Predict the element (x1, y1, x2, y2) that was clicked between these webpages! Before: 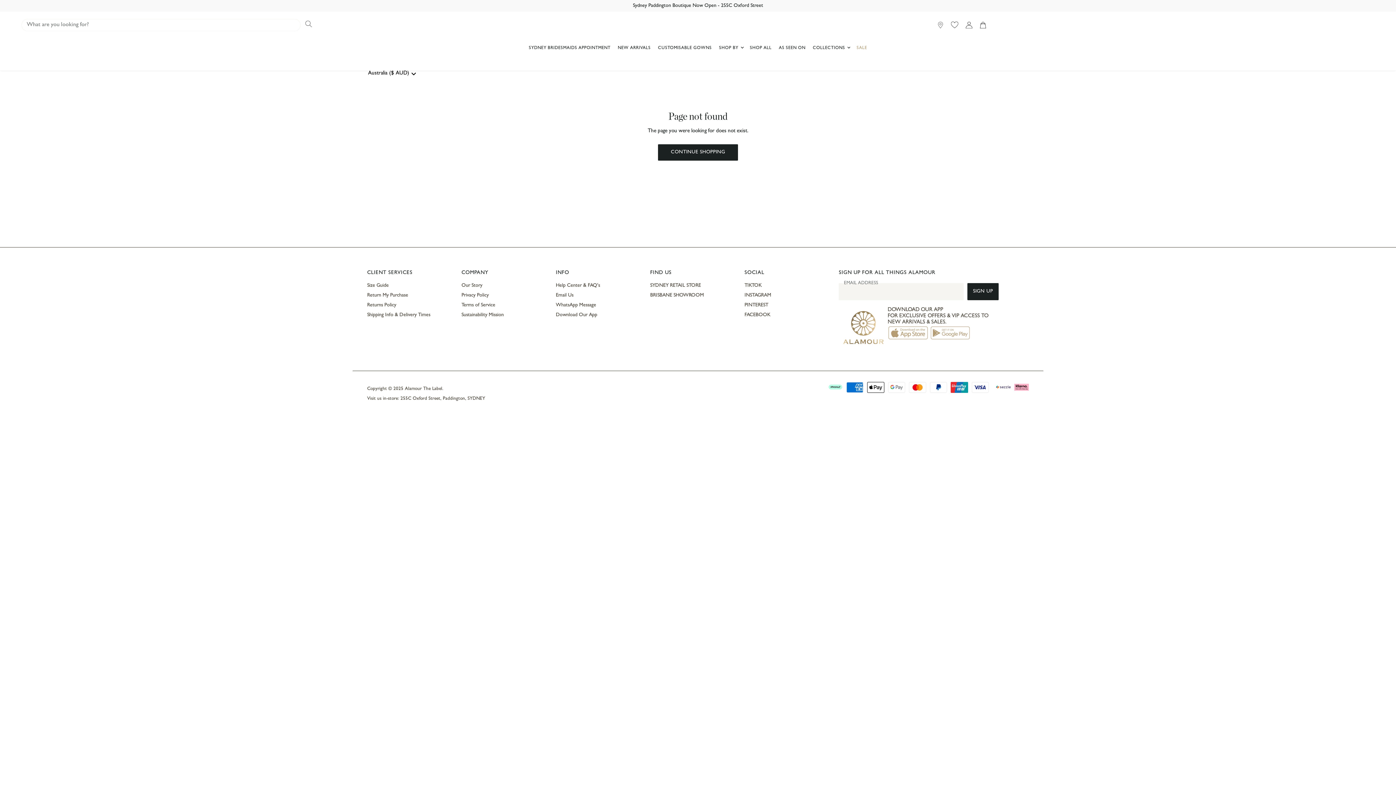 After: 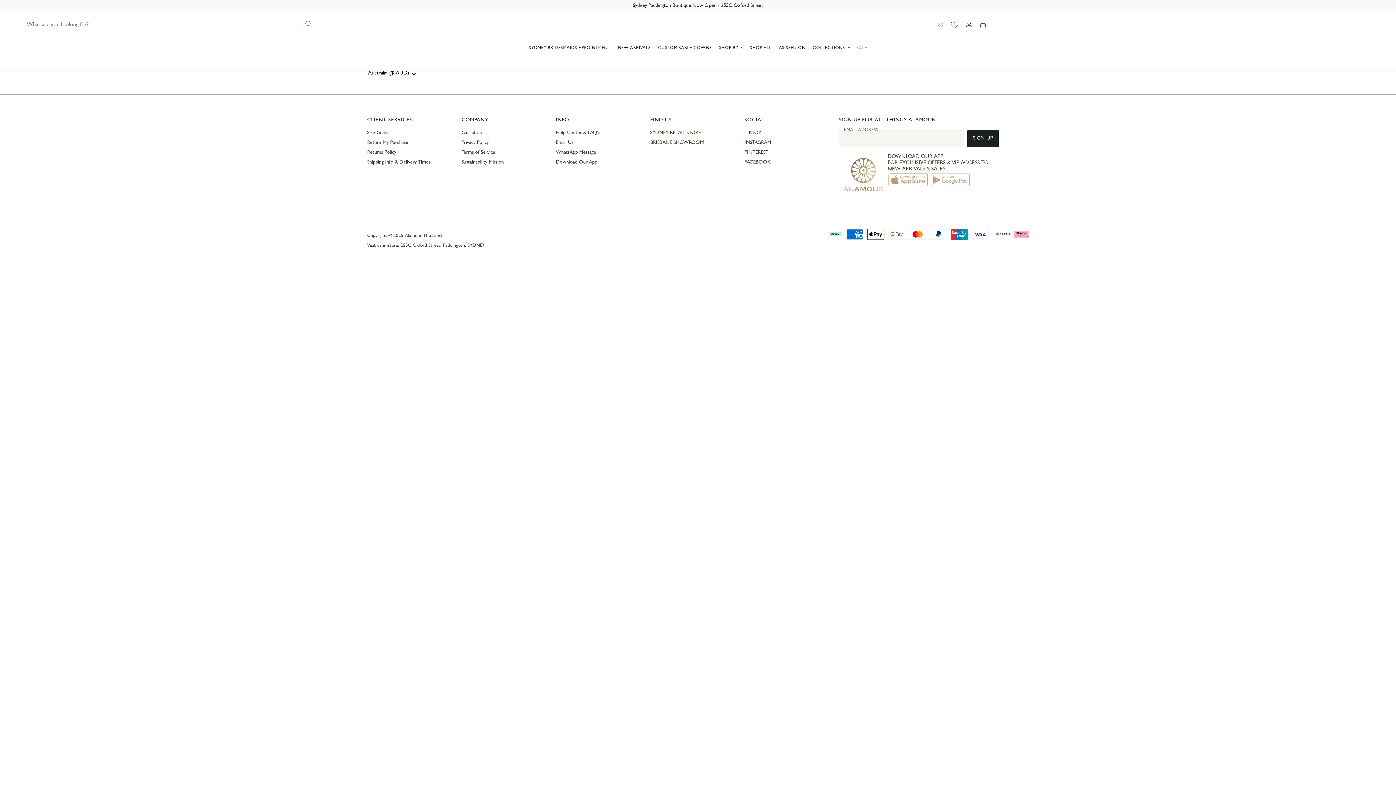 Action: bbox: (947, 18, 962, 31)